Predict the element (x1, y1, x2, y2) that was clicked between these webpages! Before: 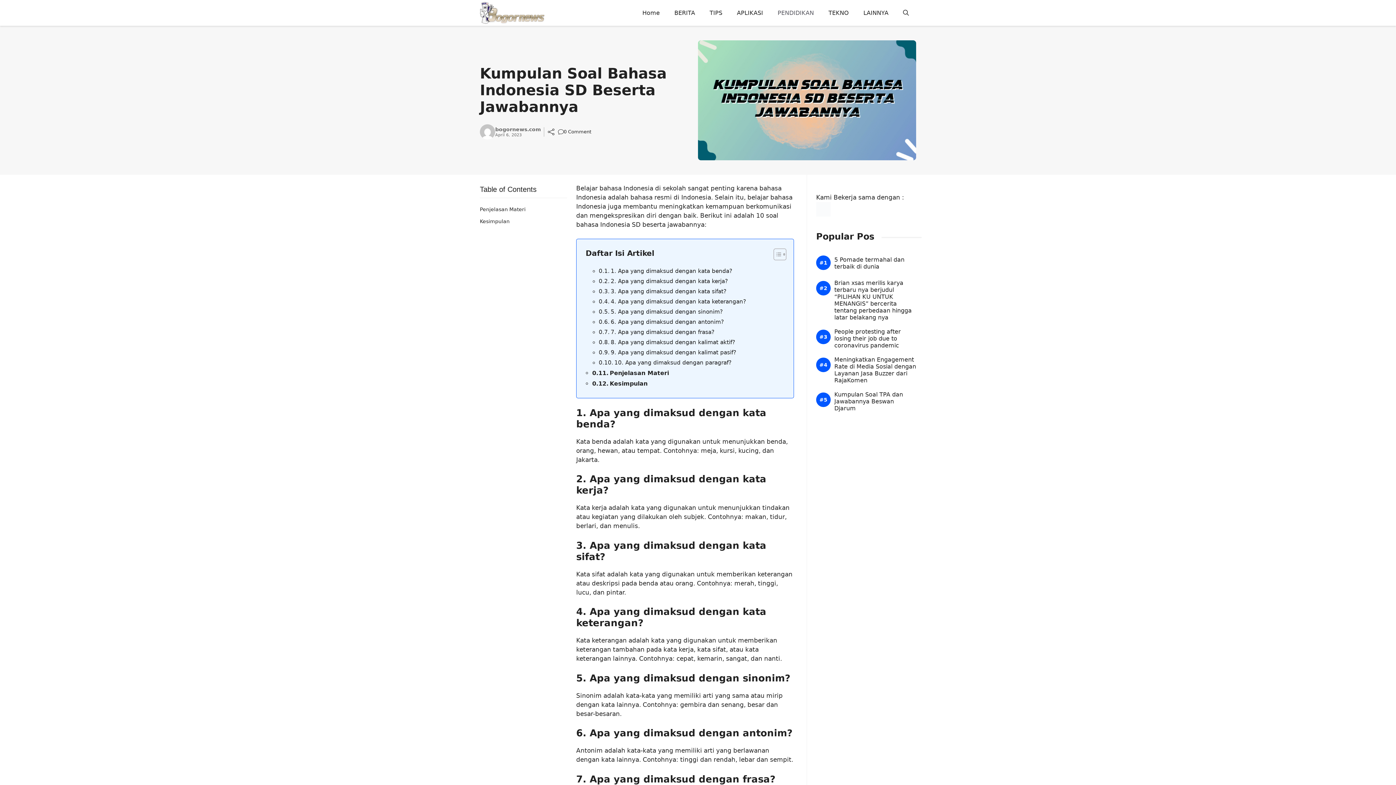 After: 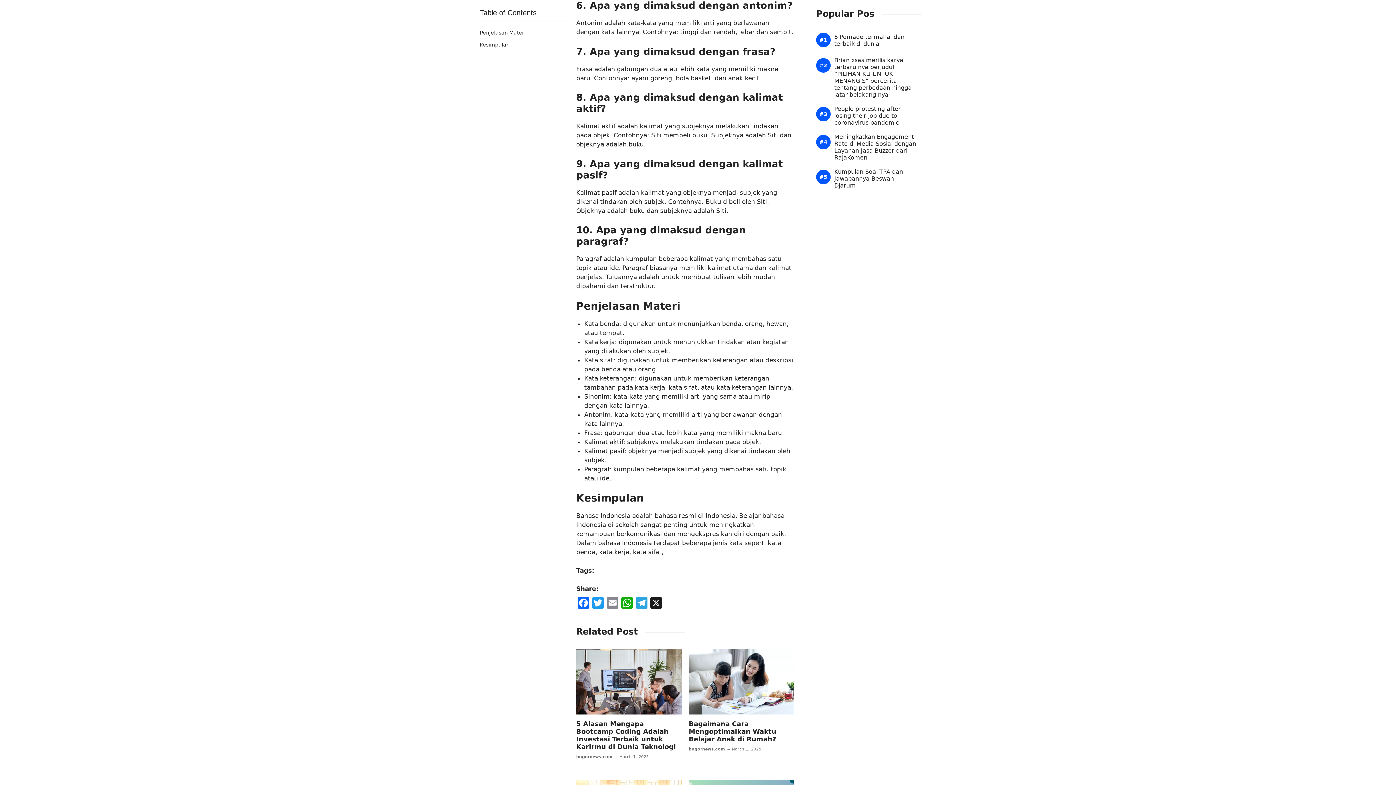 Action: bbox: (598, 317, 724, 326) label: 6. Apa yang dimaksud dengan antonim?